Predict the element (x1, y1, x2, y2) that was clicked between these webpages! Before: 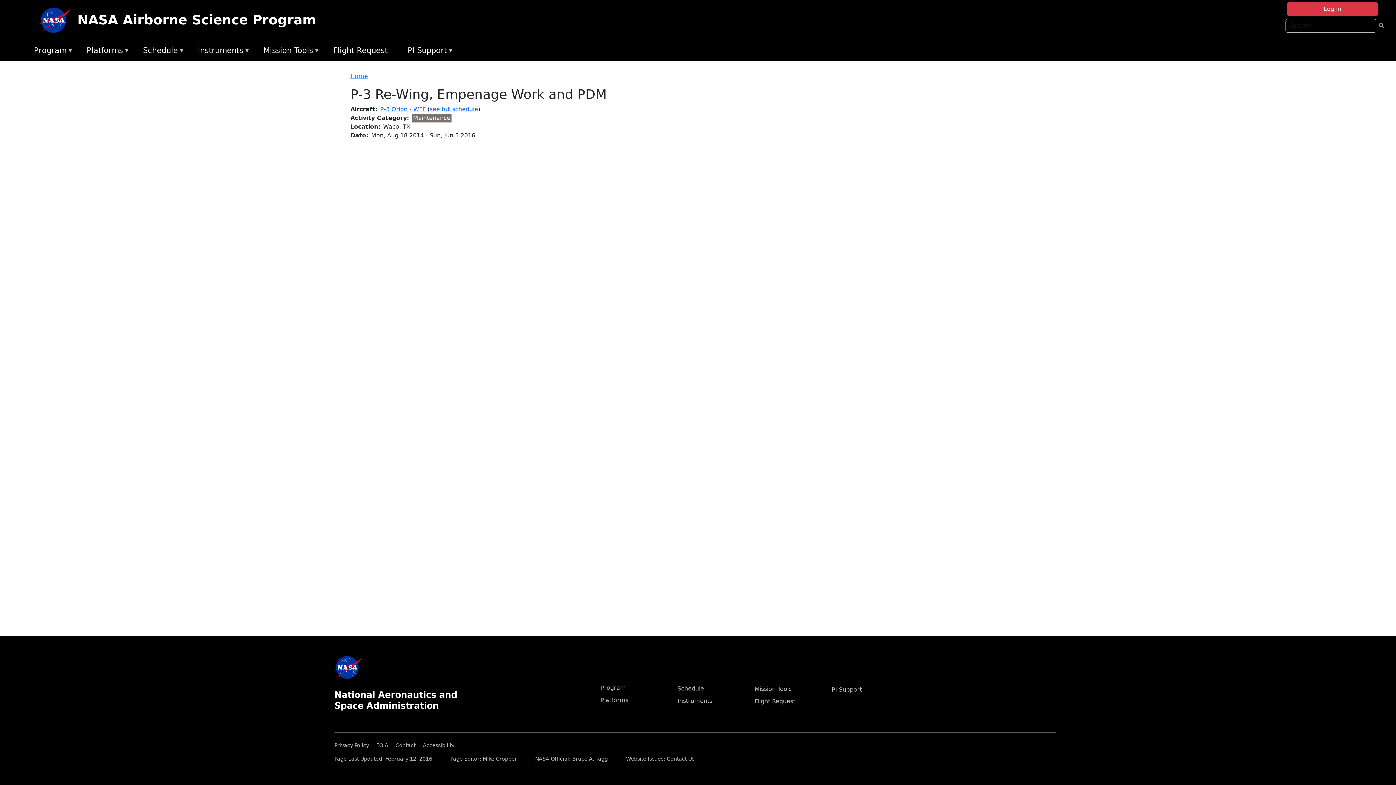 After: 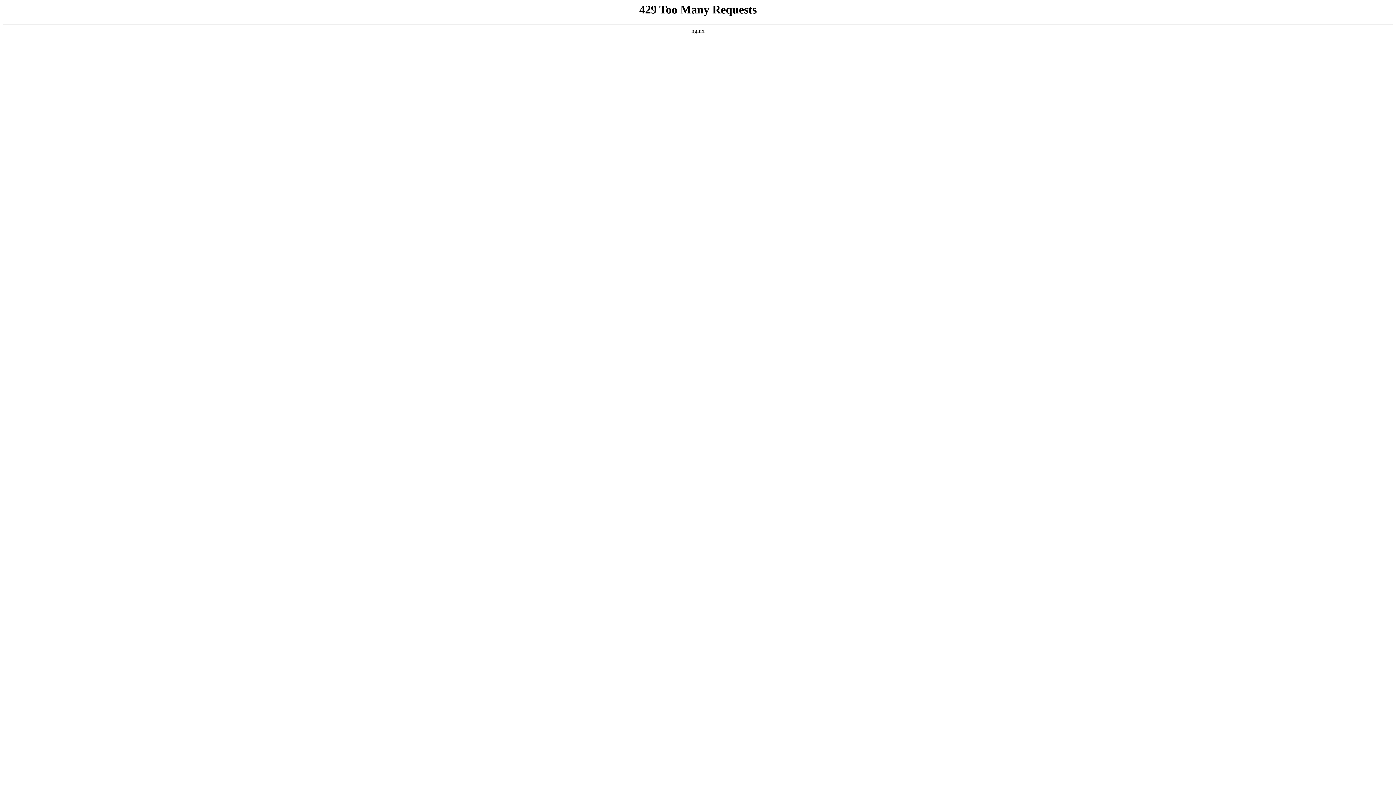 Action: bbox: (422, 740, 460, 748) label: Accessibility